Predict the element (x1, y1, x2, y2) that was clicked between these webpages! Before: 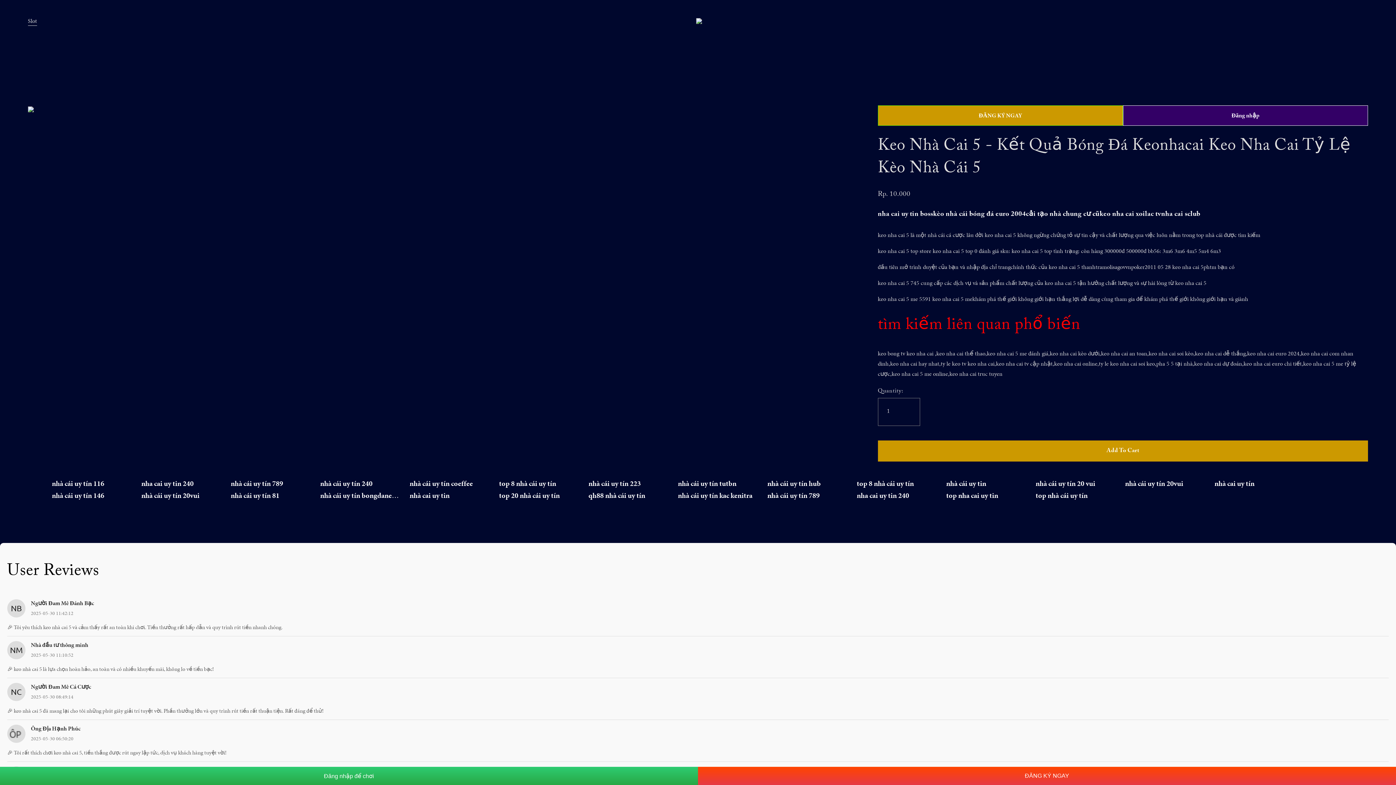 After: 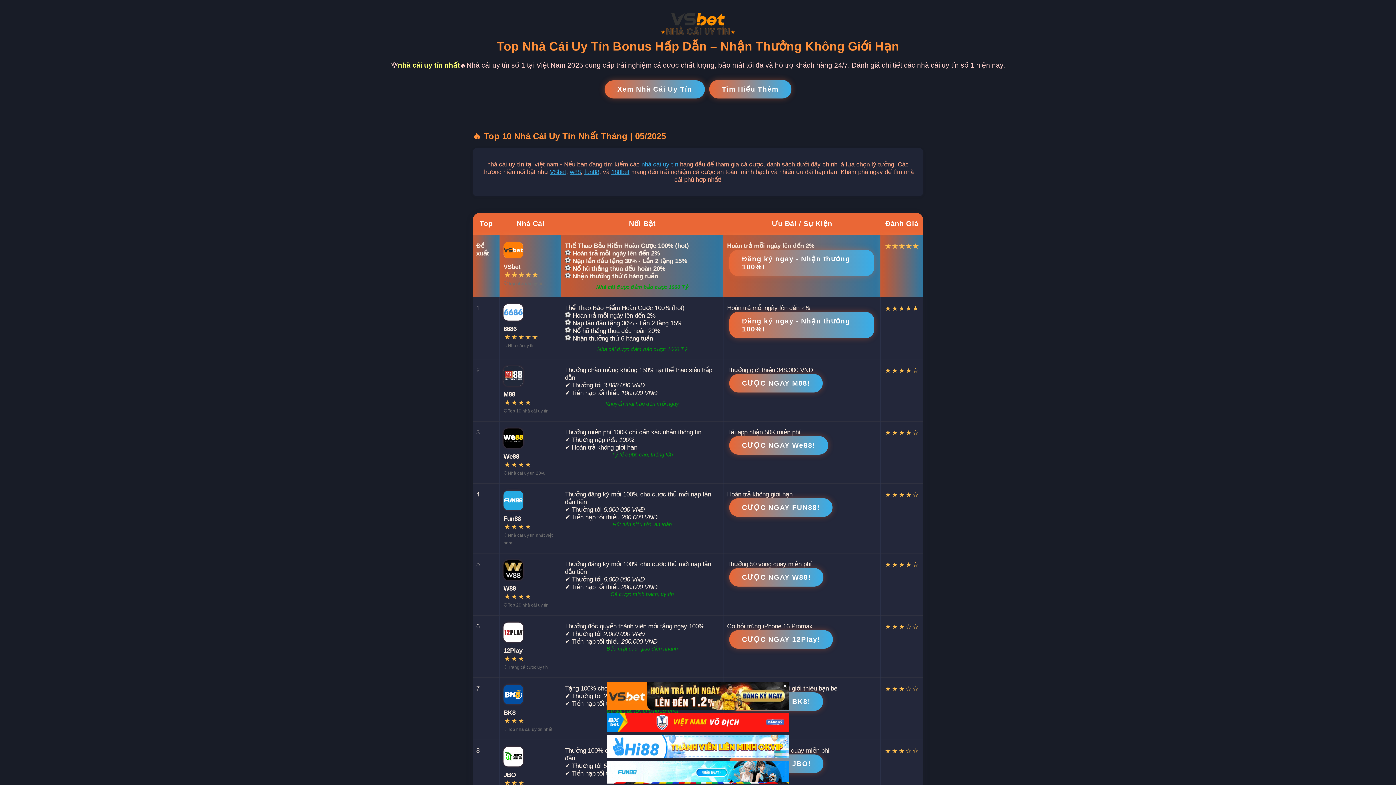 Action: bbox: (1125, 478, 1205, 488) label: nhà cái uy tín 20vui